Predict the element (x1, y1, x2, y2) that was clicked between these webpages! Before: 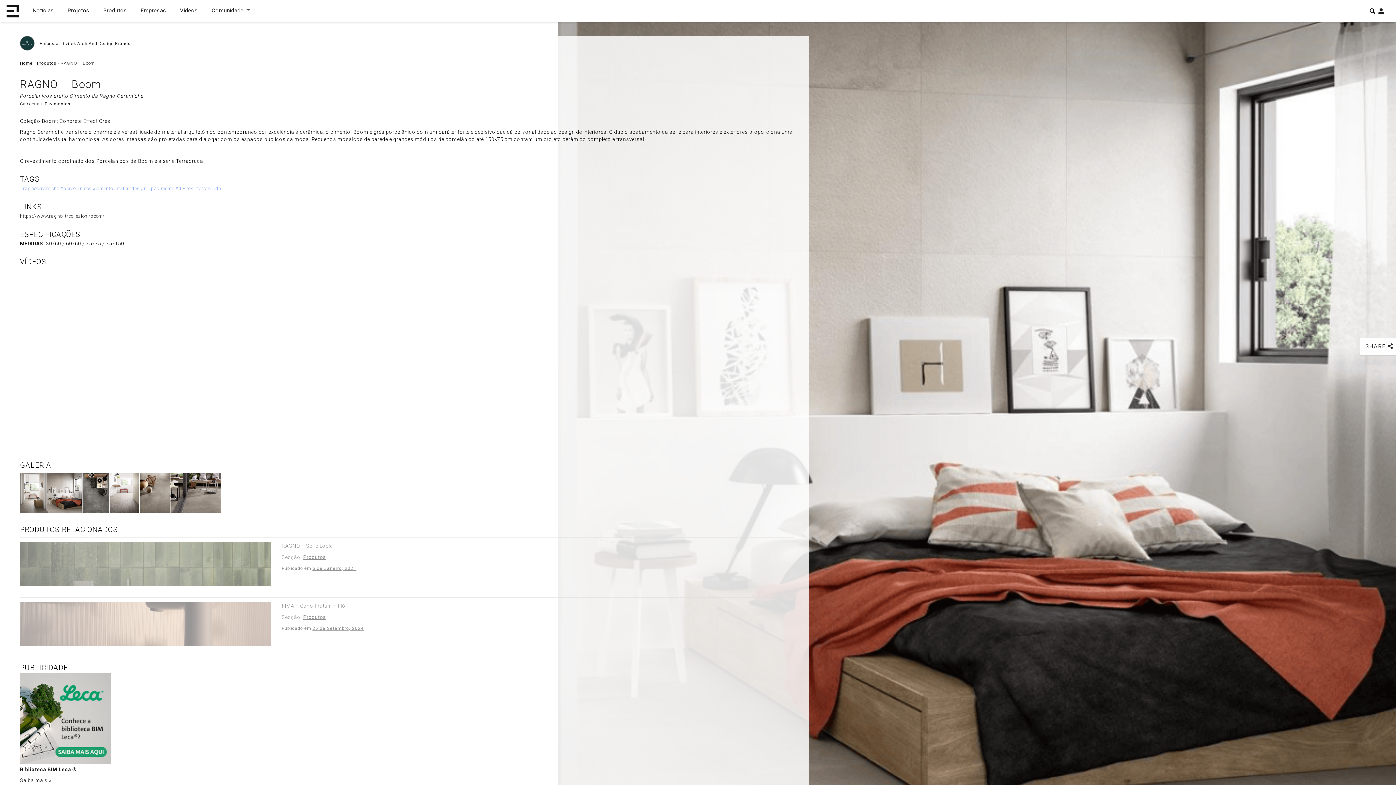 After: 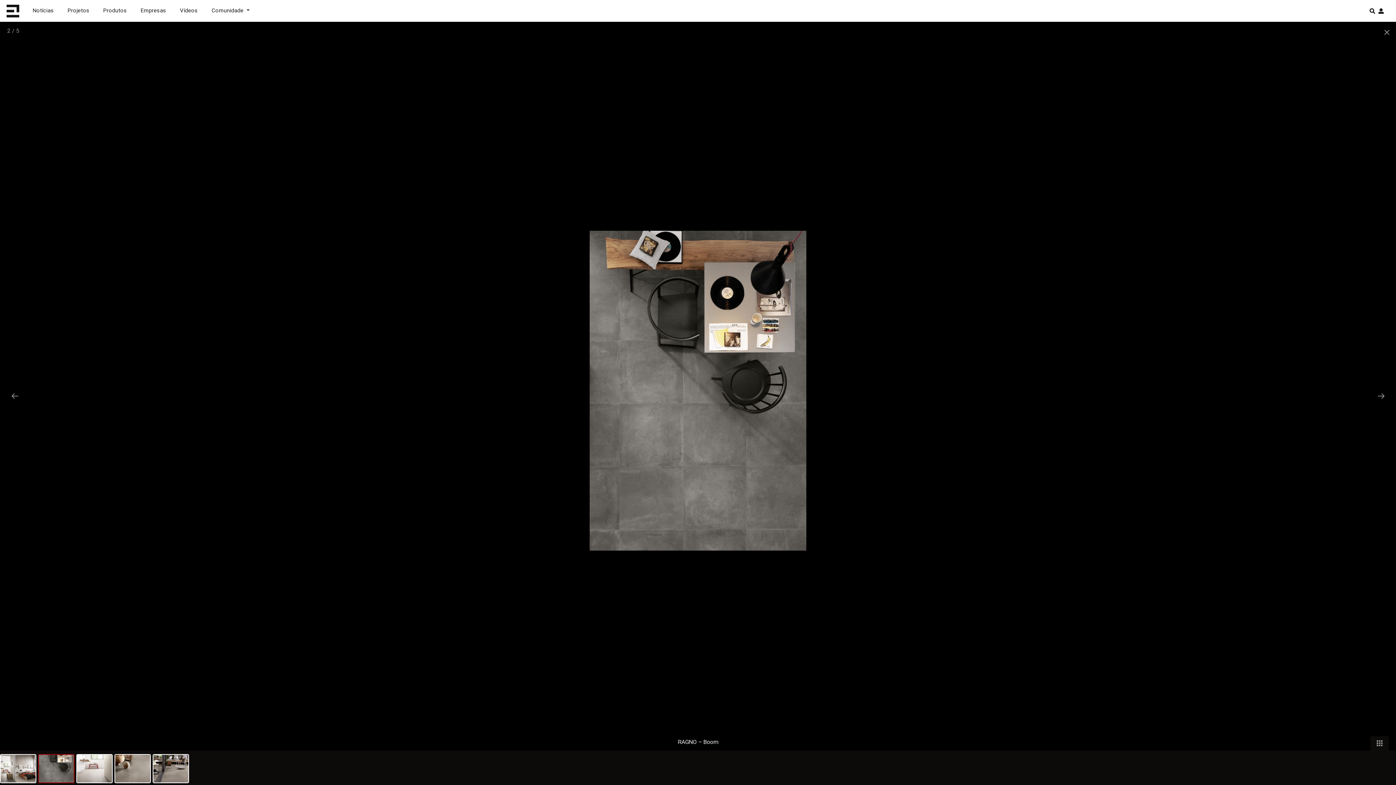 Action: bbox: (82, 508, 109, 514)